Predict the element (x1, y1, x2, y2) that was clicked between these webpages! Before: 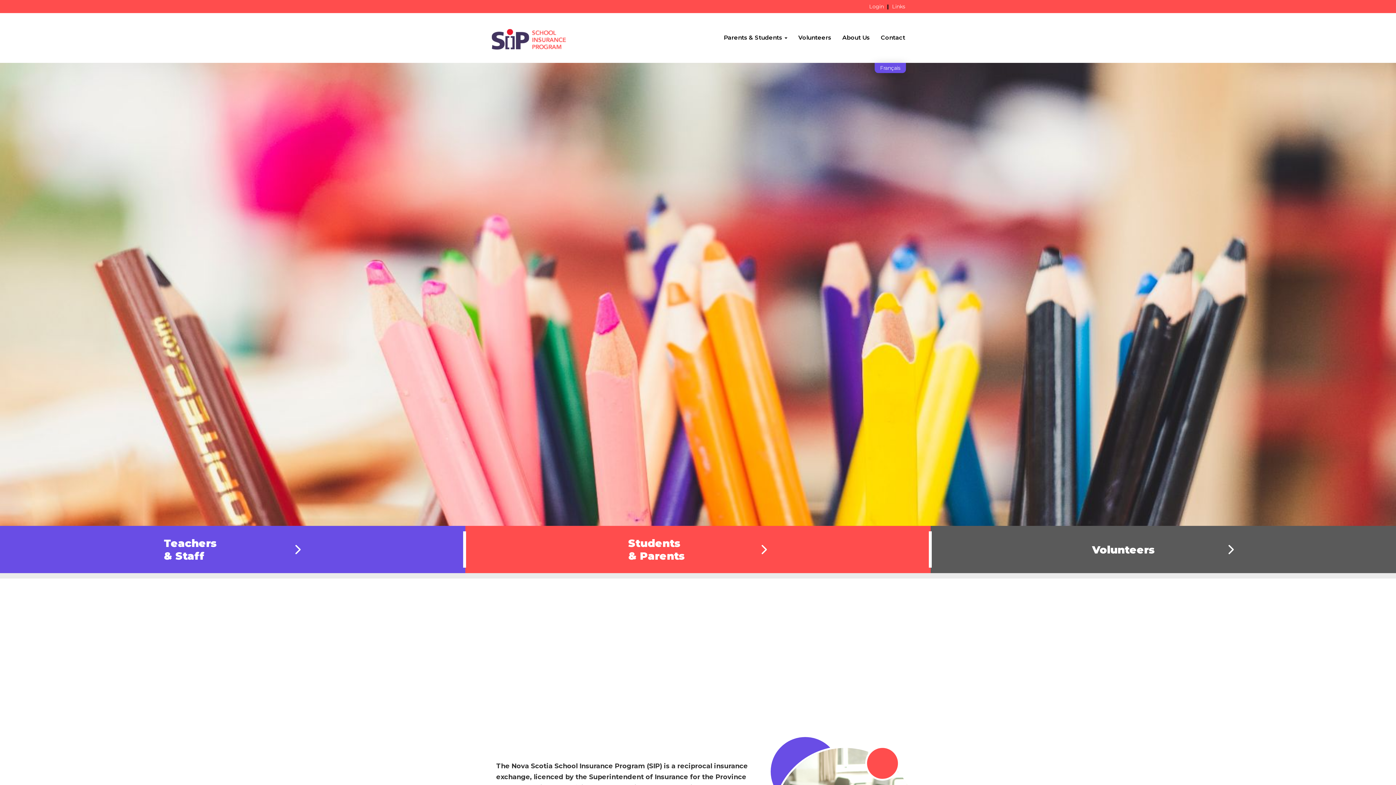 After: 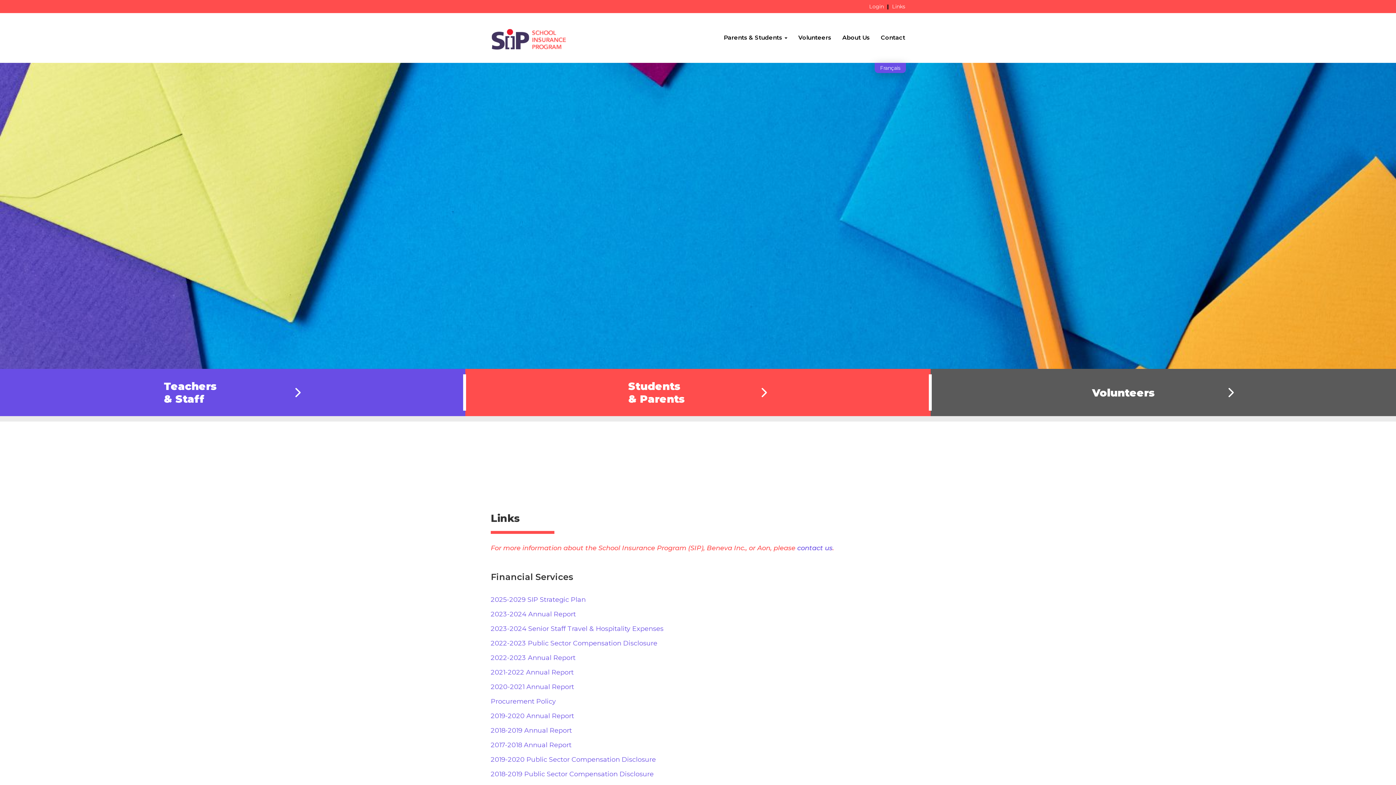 Action: label: Links bbox: (892, 3, 905, 9)